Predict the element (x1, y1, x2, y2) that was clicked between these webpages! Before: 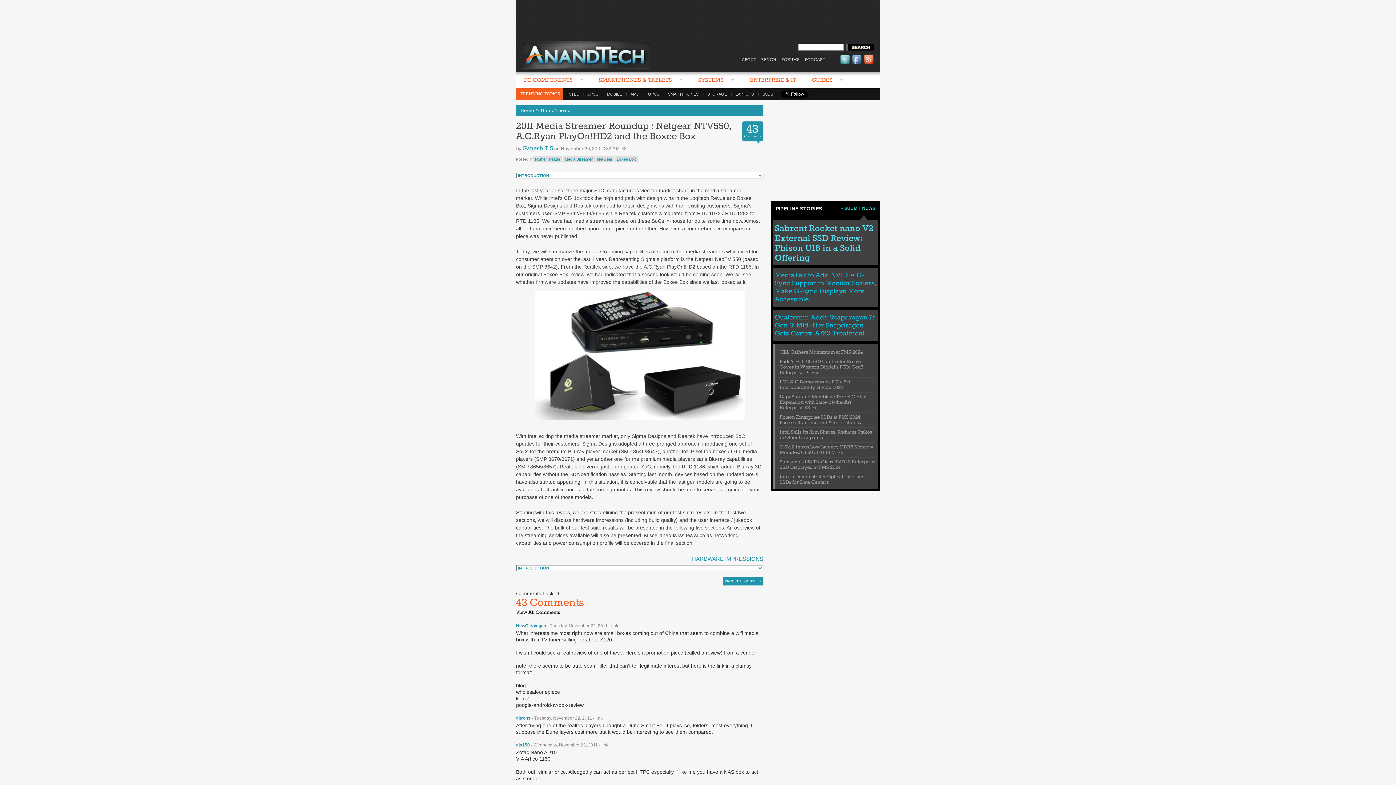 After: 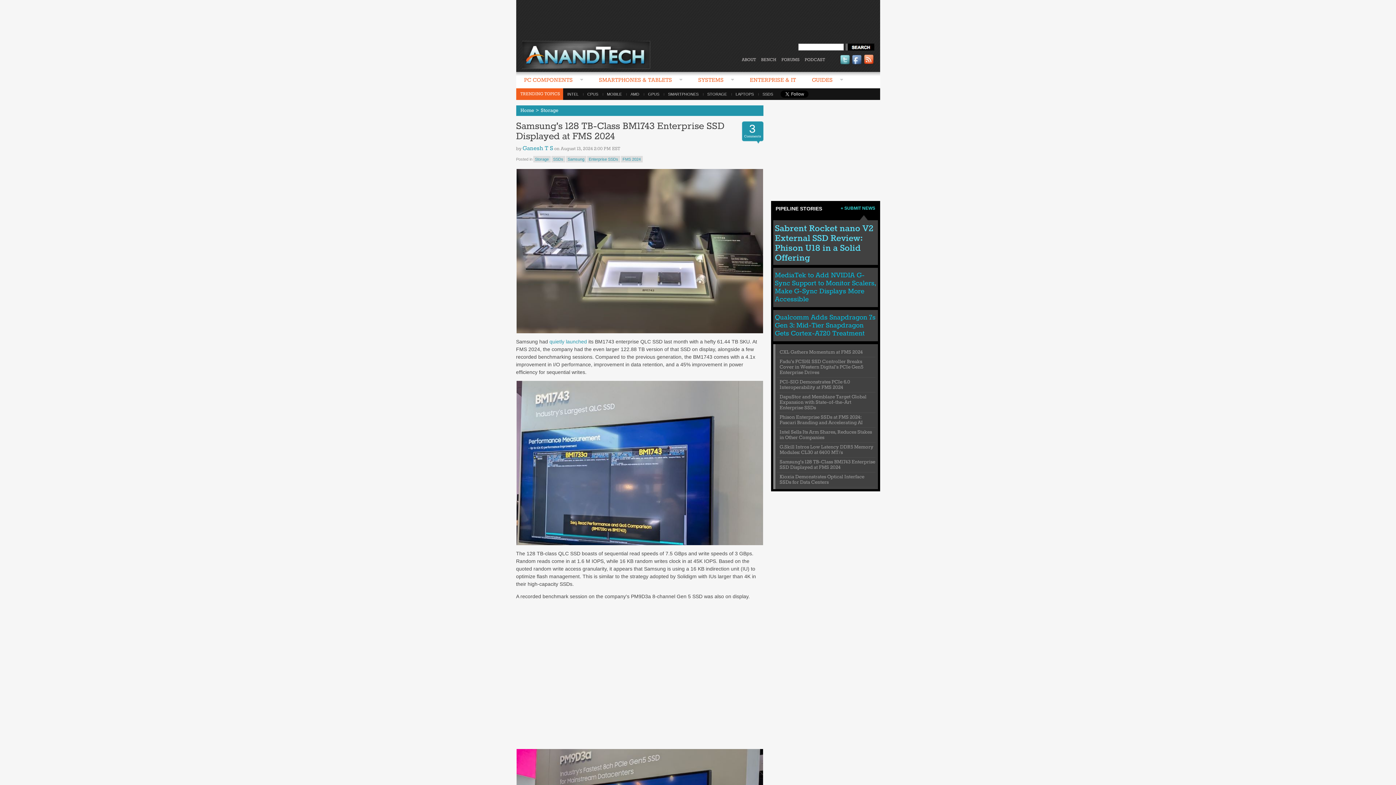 Action: label: Samsung's 128 TB-Class BM1743 Enterprise SSD Displayed at FMS 2024 bbox: (779, 459, 875, 470)